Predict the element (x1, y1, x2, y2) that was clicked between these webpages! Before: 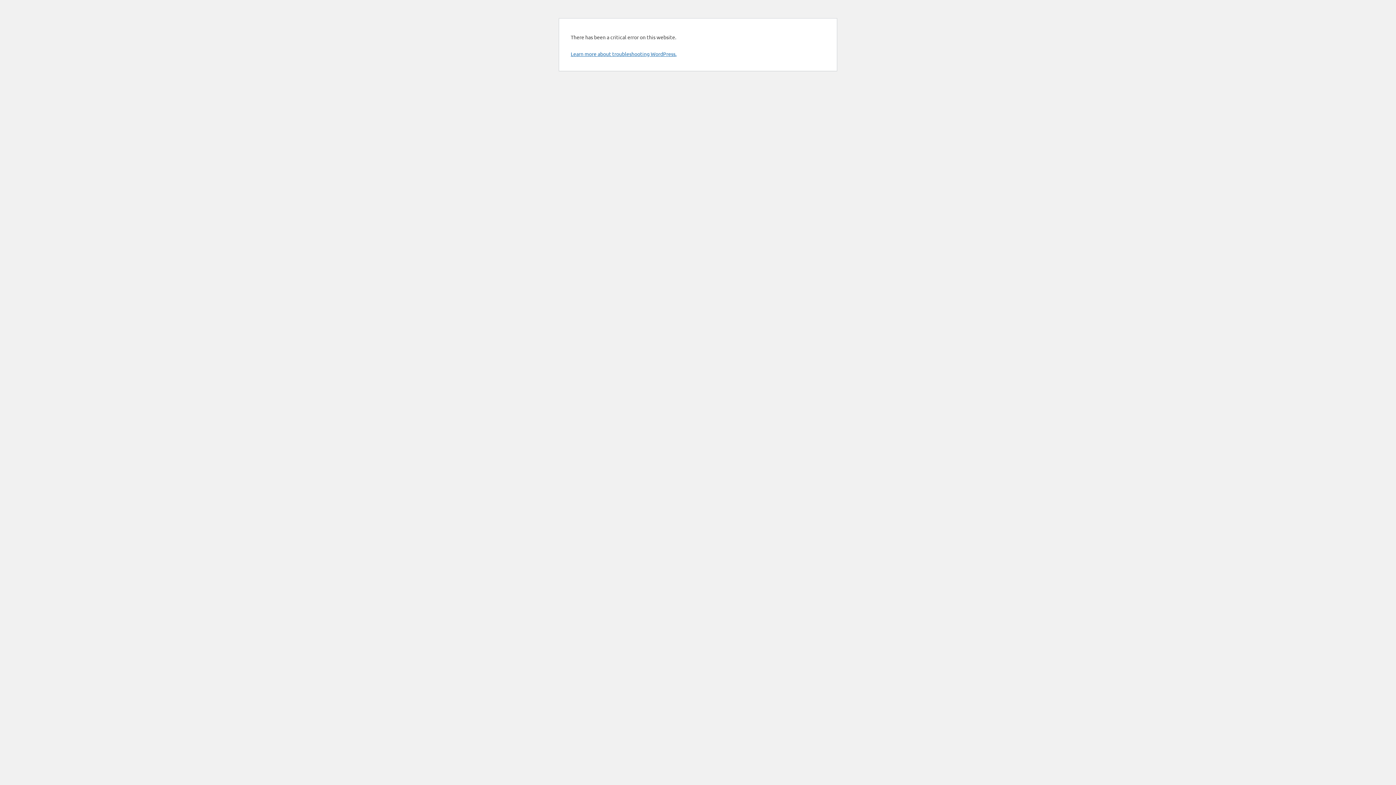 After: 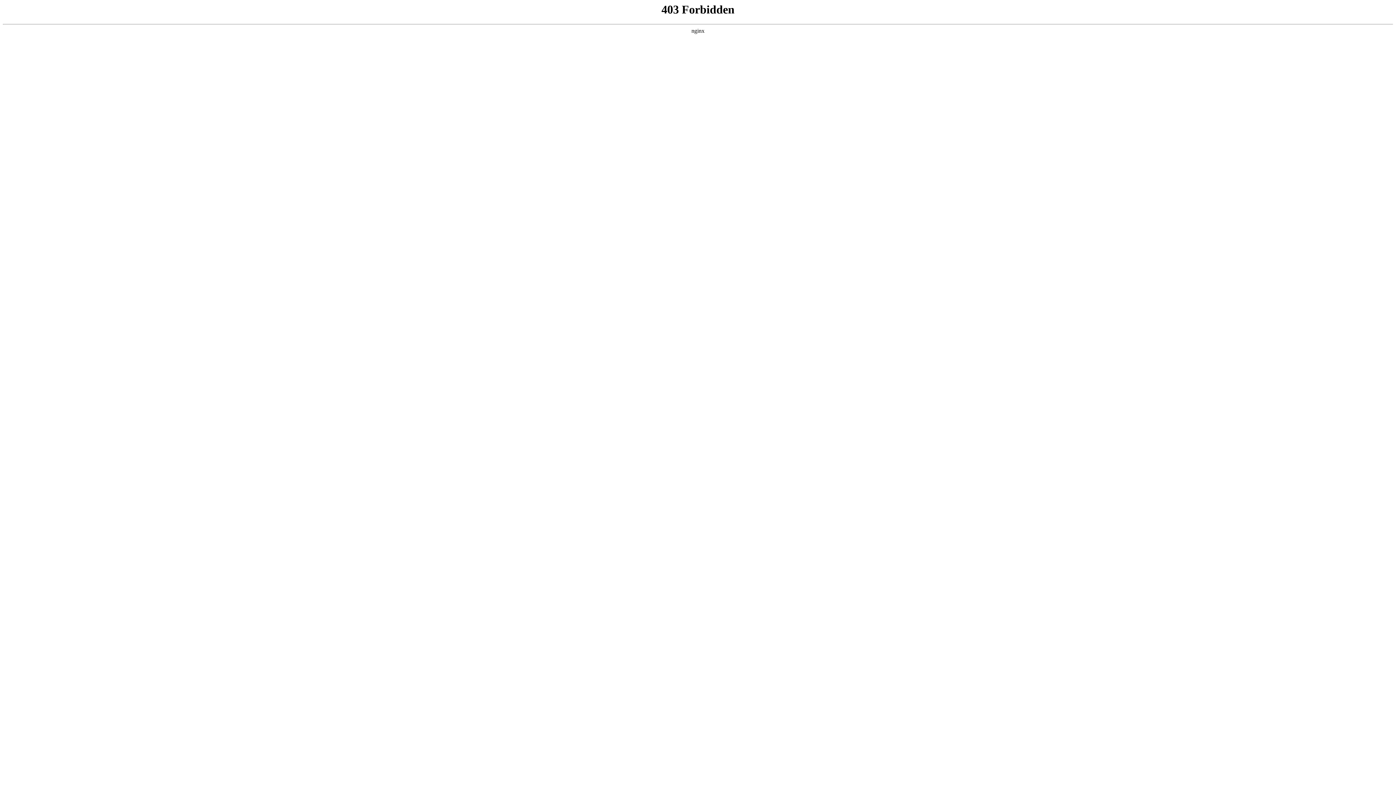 Action: label: Learn more about troubleshooting WordPress. bbox: (570, 50, 676, 57)